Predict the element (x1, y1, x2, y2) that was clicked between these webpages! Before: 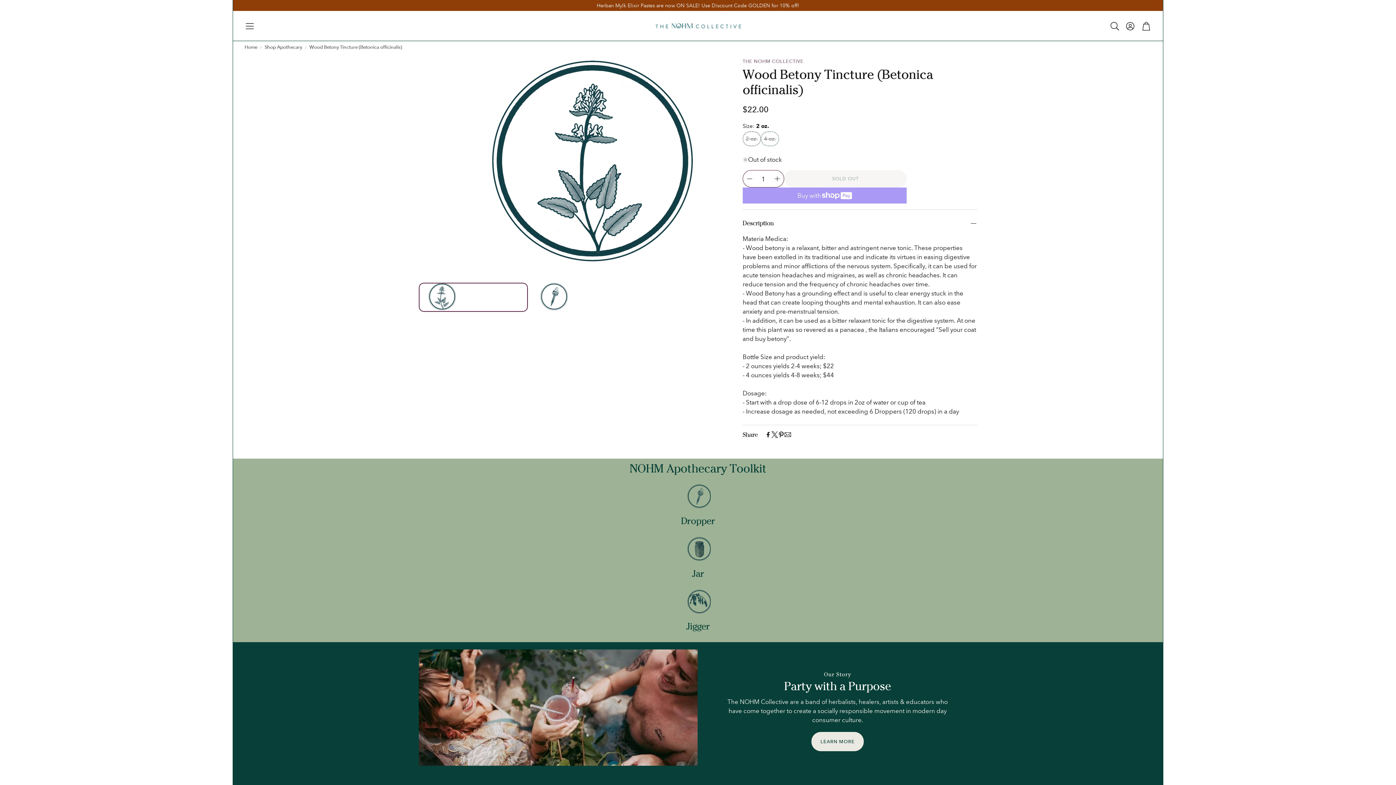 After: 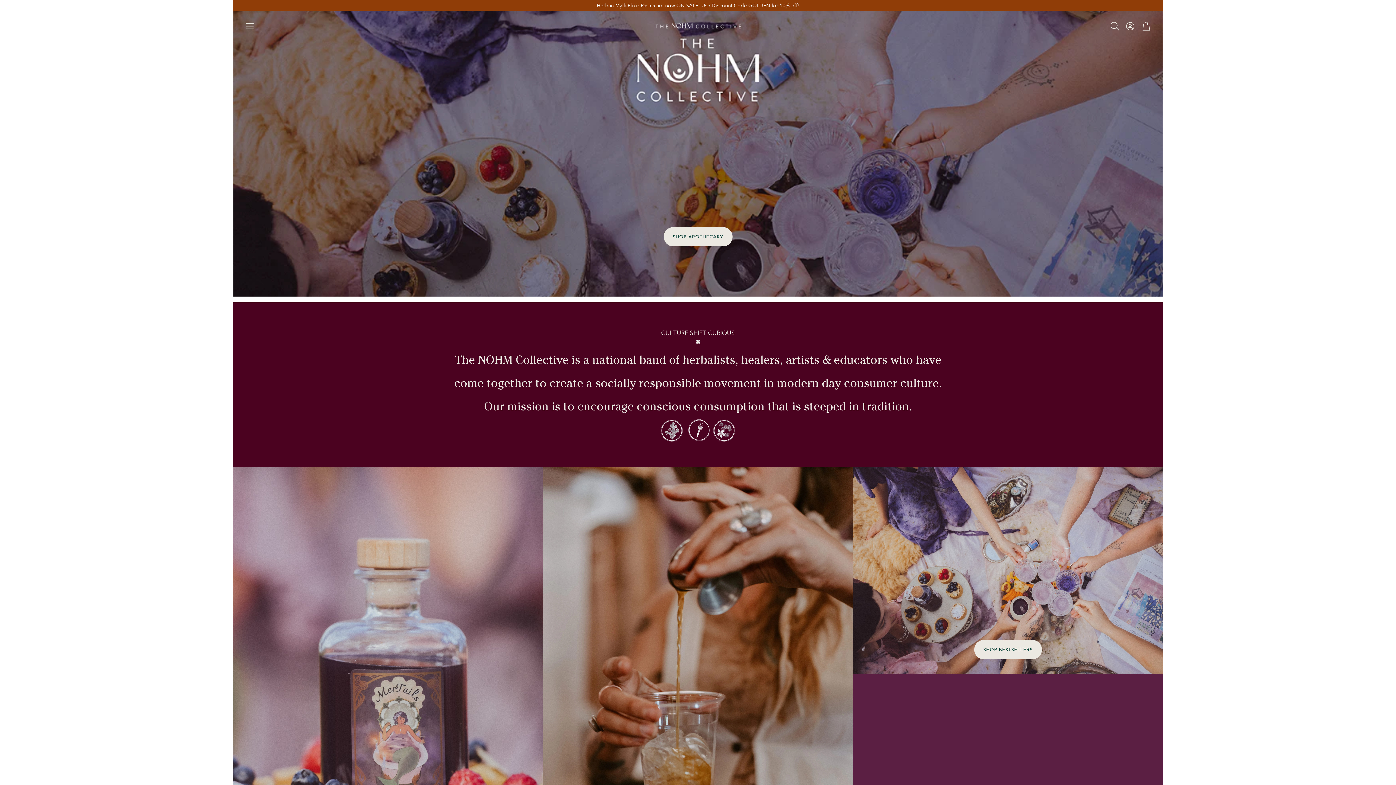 Action: bbox: (652, 20, 743, 30)